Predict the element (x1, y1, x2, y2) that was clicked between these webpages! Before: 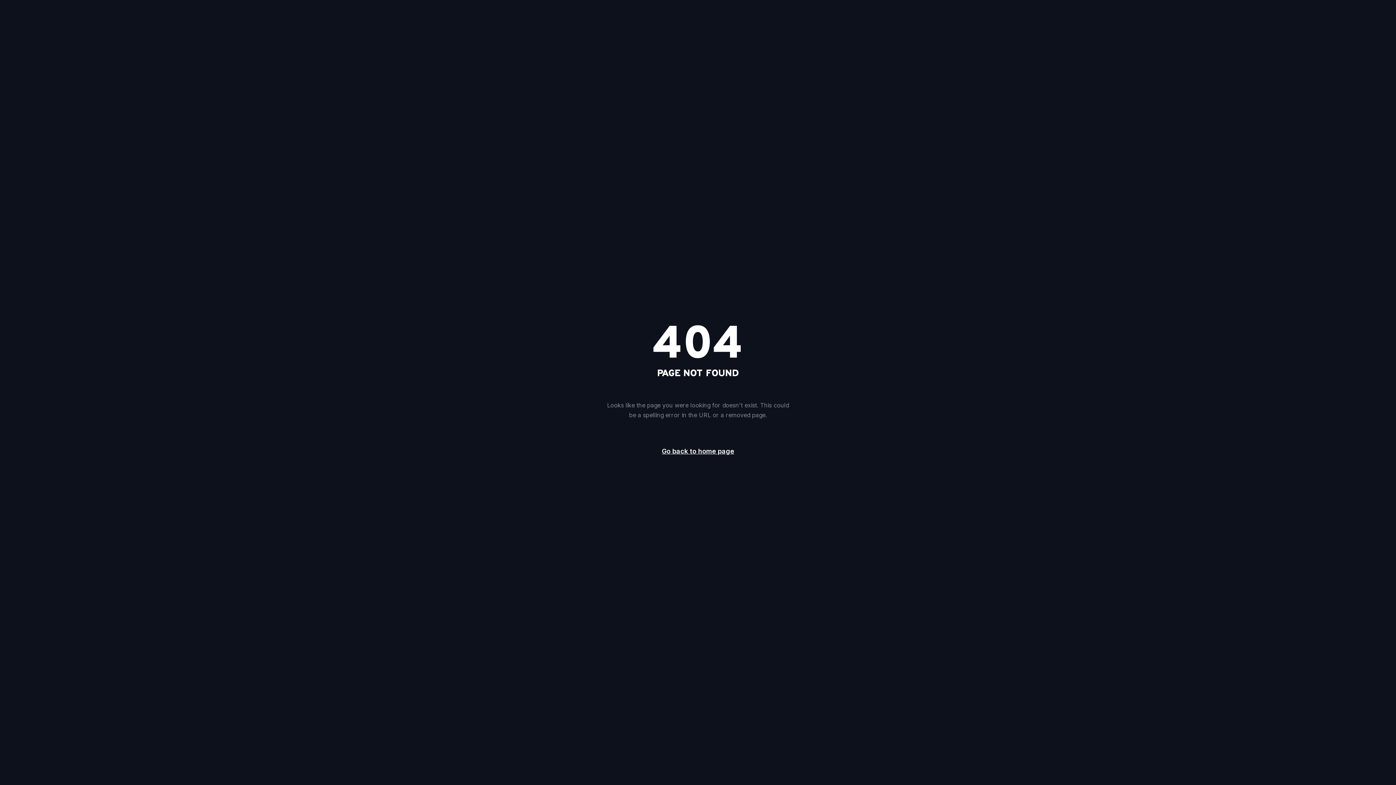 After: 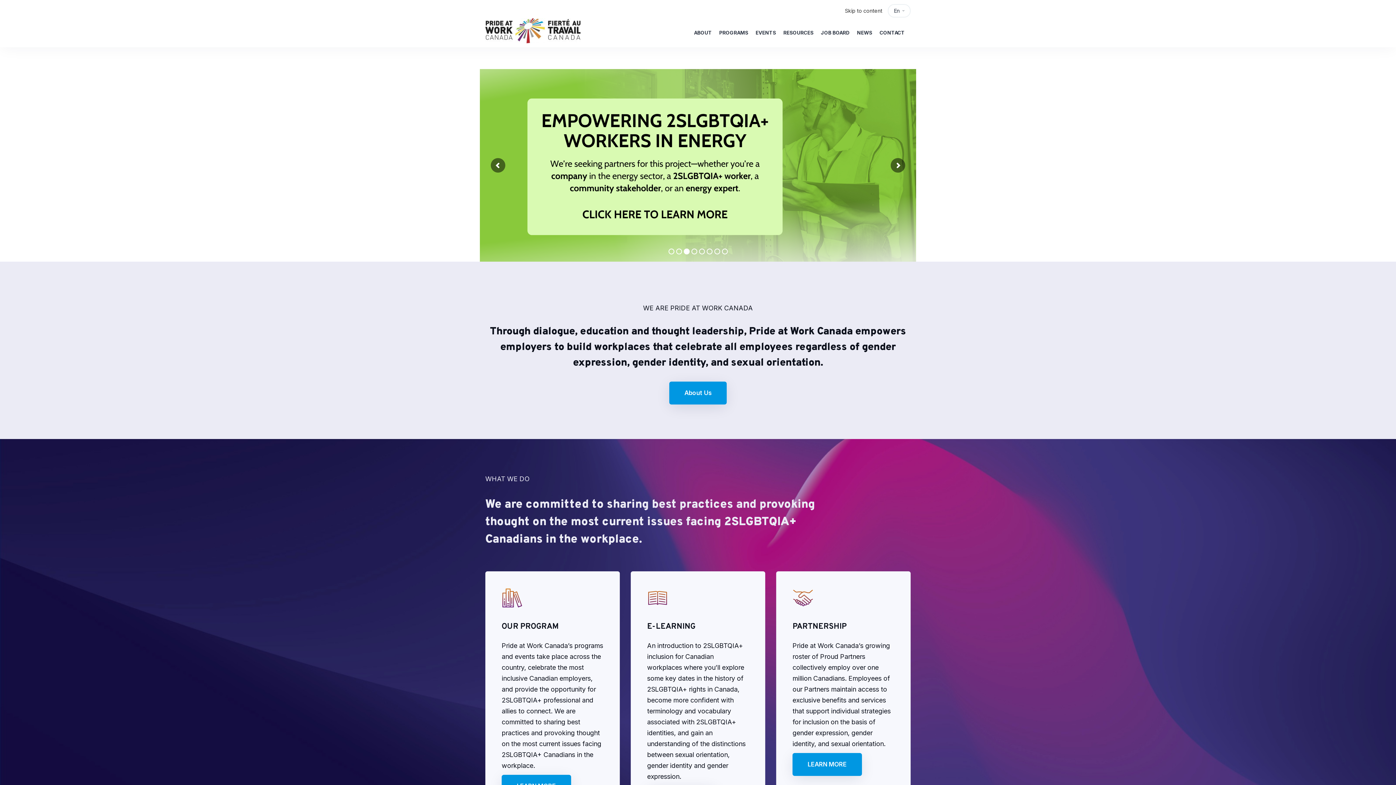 Action: label: Go back to home page bbox: (649, 442, 746, 461)